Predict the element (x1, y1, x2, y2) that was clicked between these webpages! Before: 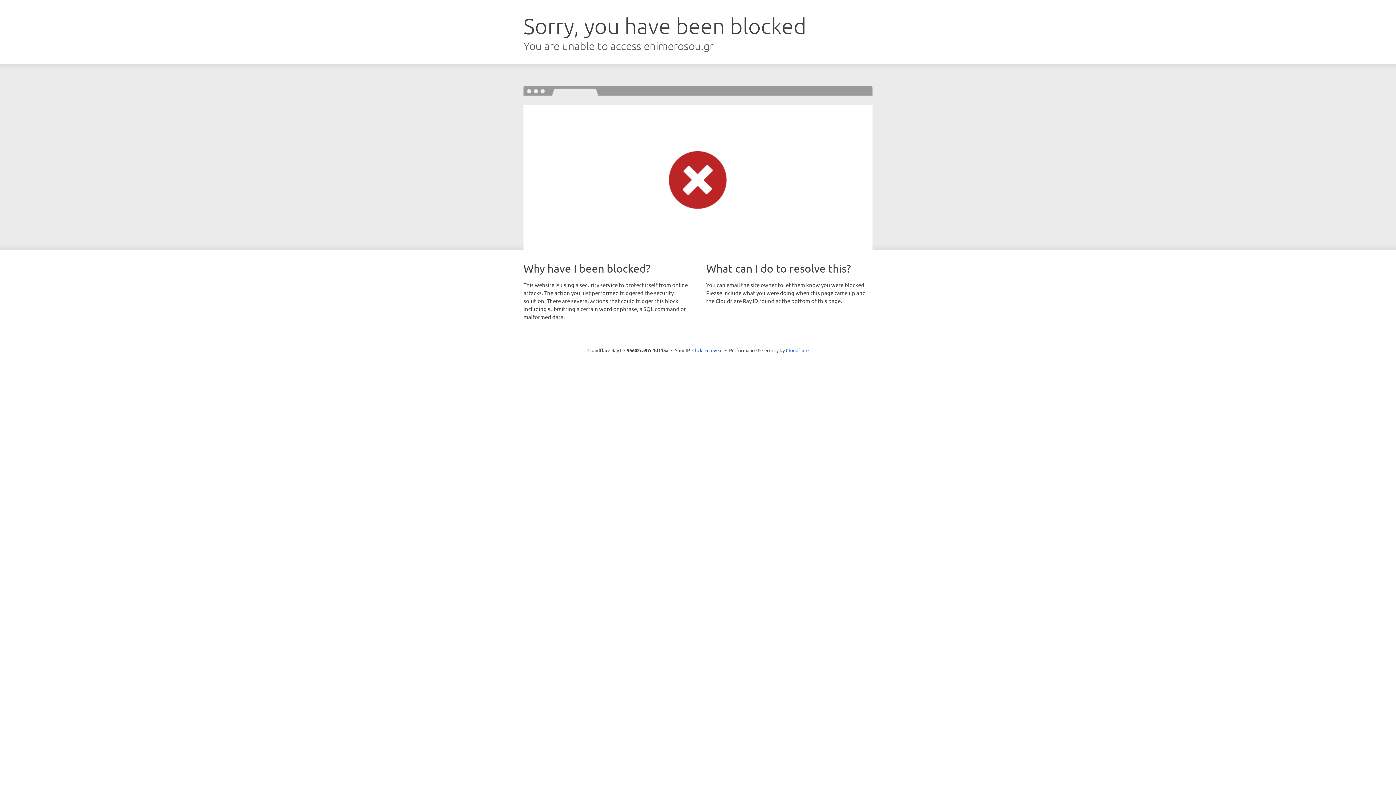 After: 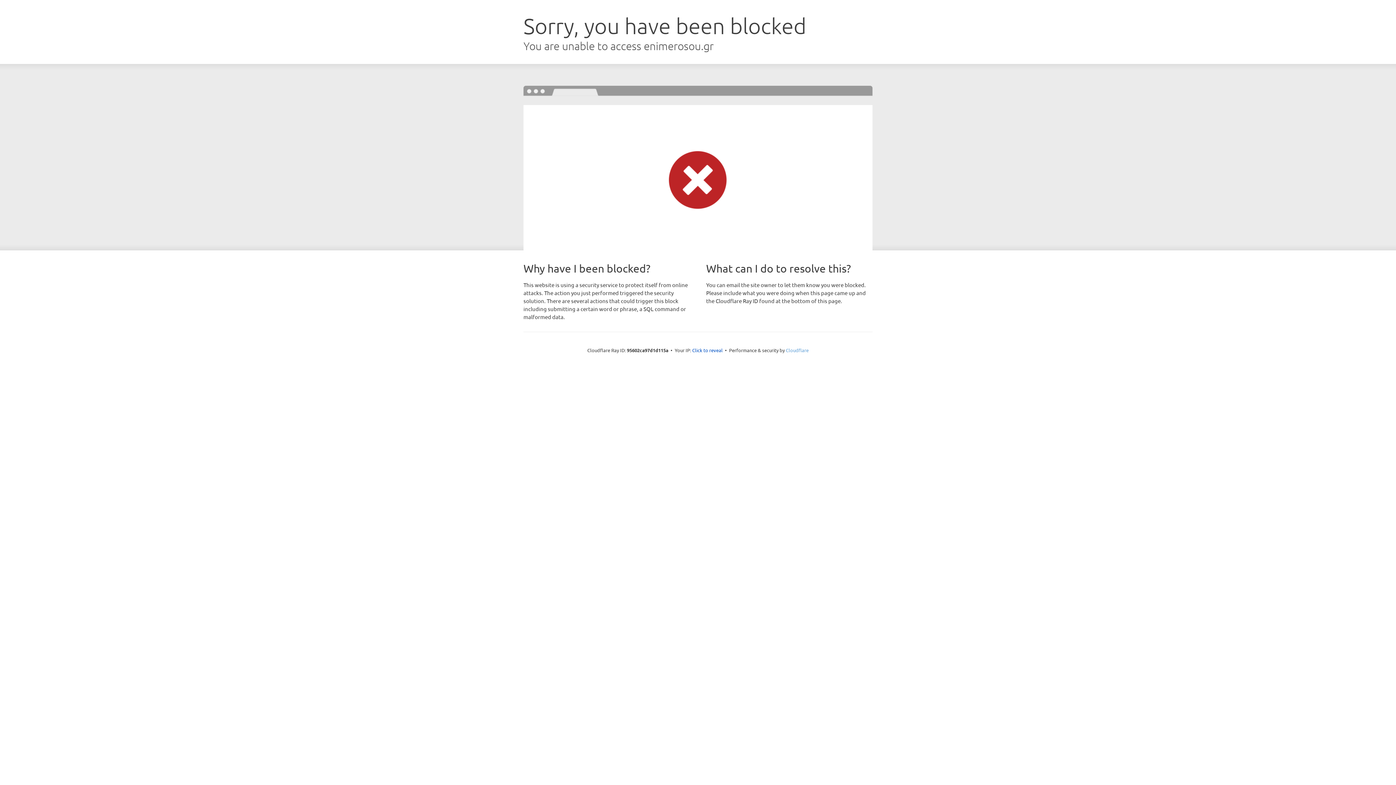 Action: label: Cloudflare bbox: (786, 347, 808, 353)